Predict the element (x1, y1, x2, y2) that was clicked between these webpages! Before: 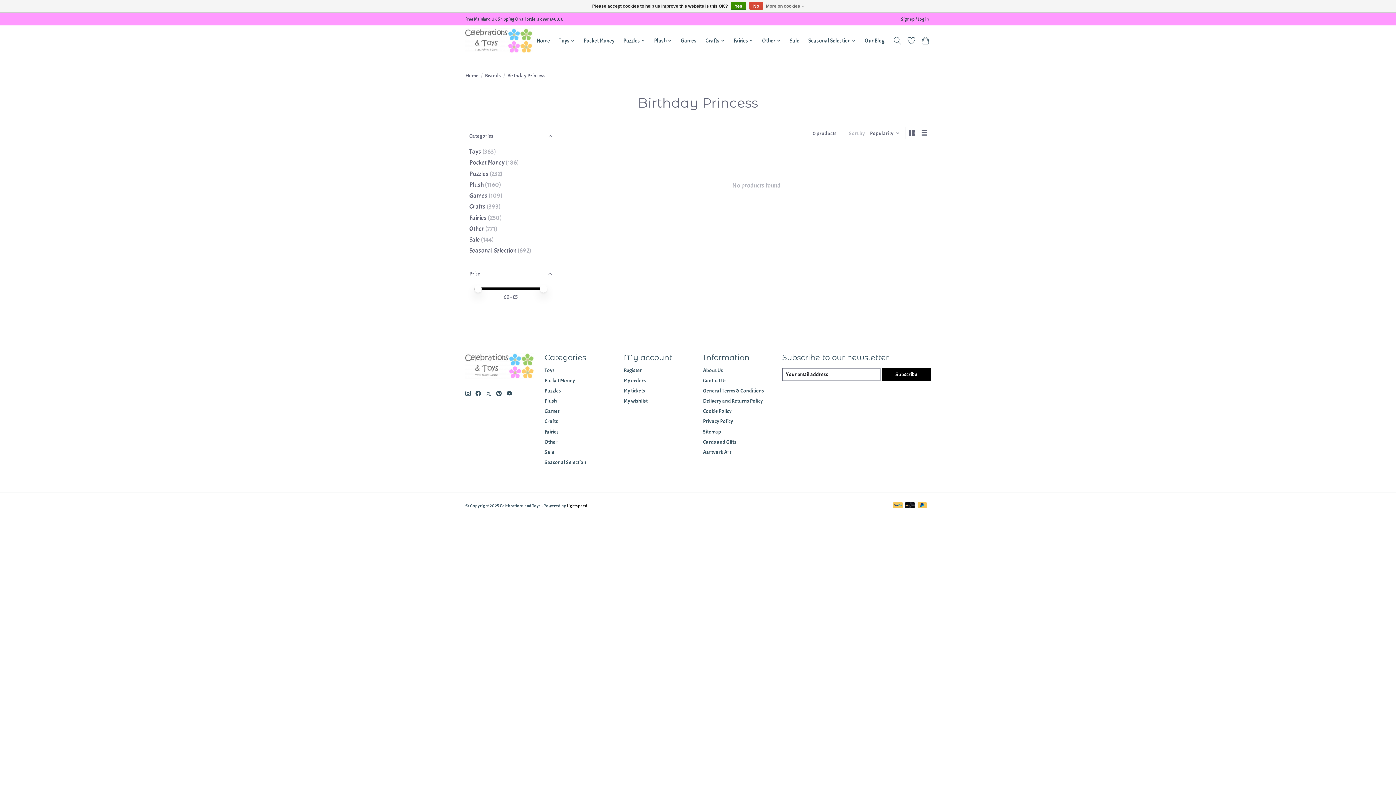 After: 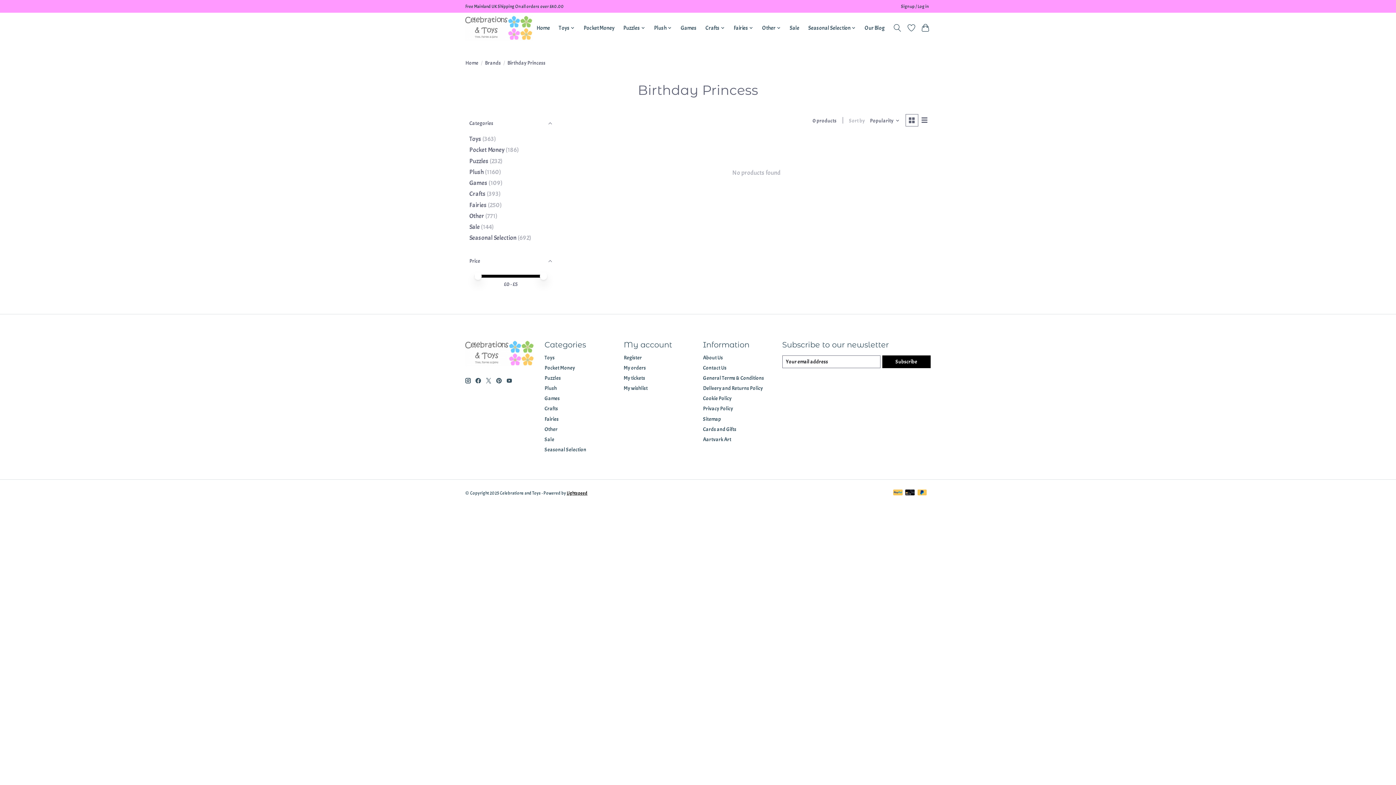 Action: label: Yes bbox: (730, 1, 746, 9)